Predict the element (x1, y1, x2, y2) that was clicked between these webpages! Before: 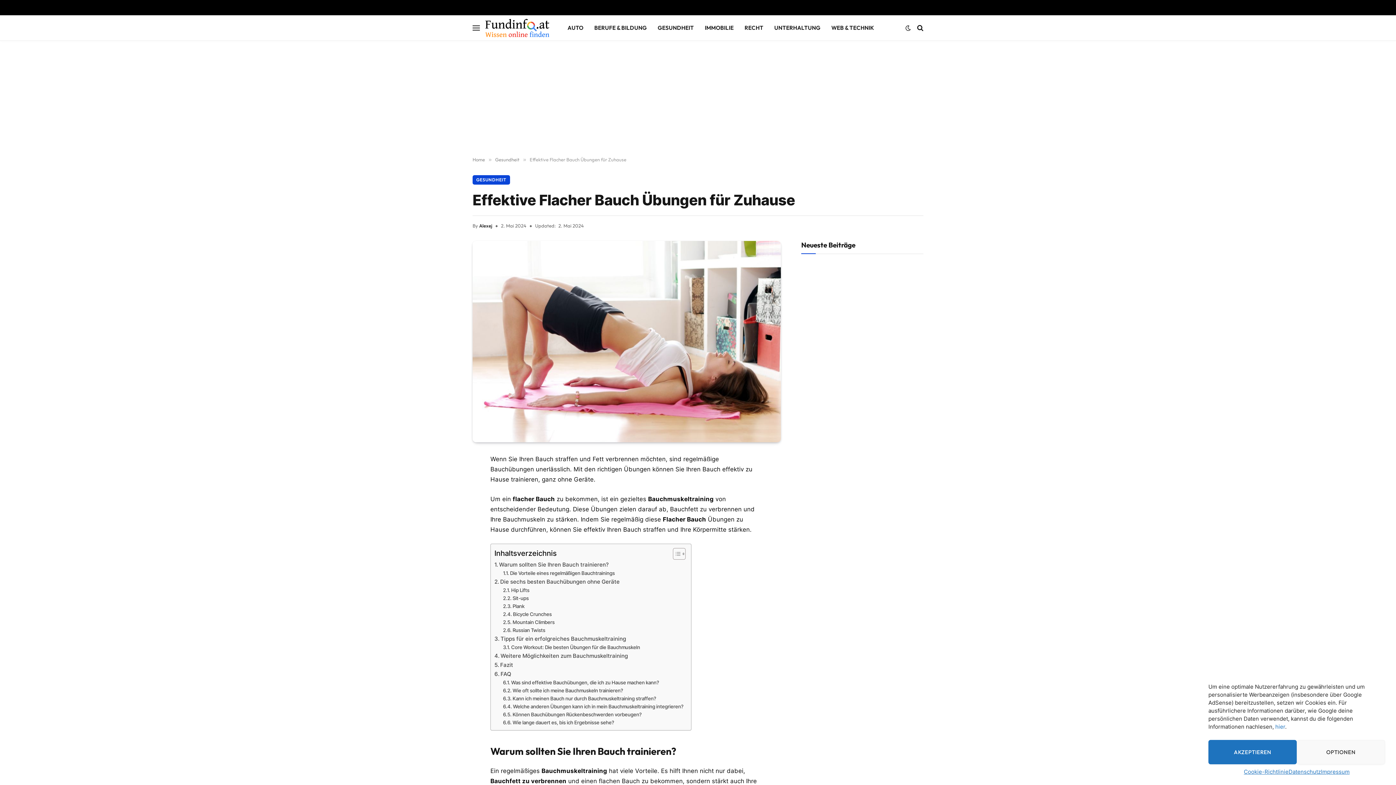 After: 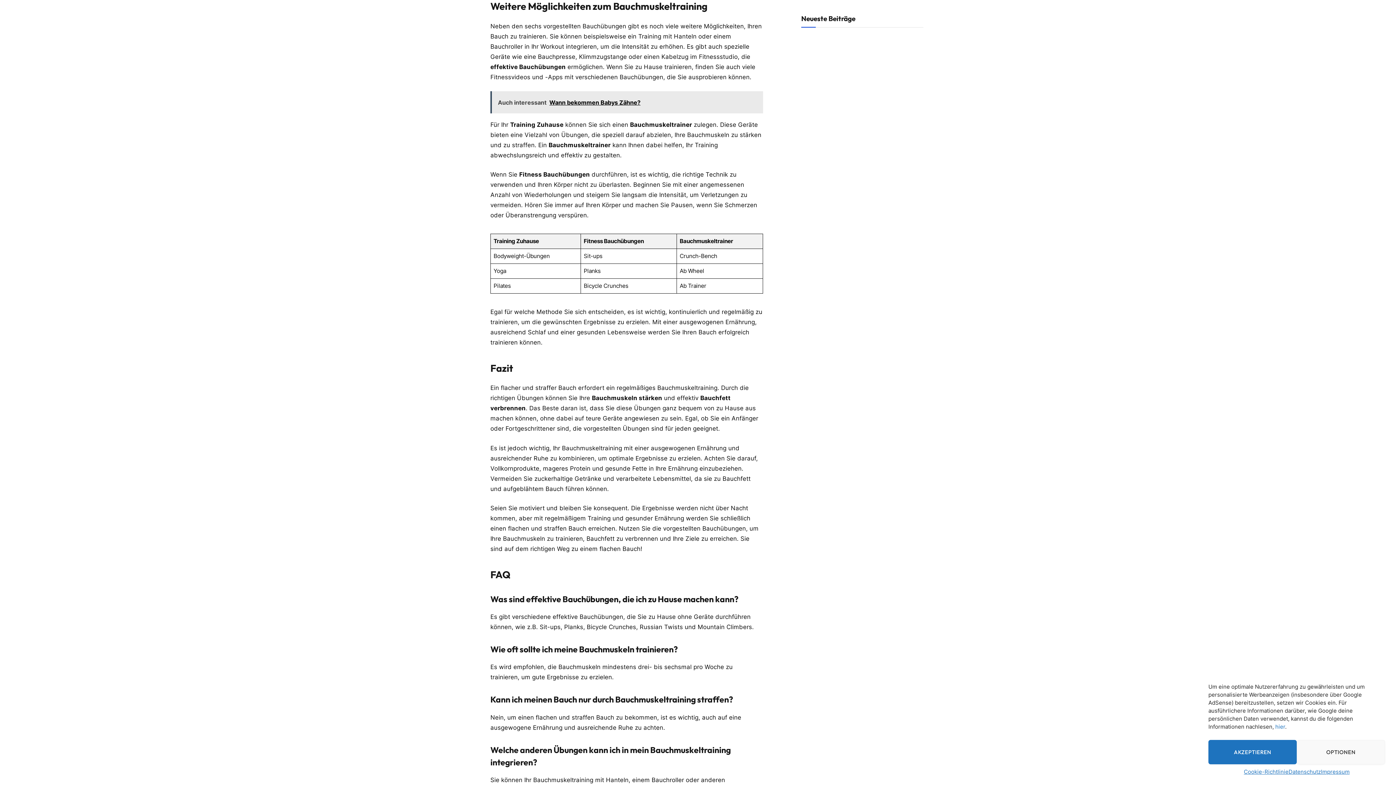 Action: label: Weitere Möglichkeiten zum Bauchmuskeltraining bbox: (494, 652, 628, 660)